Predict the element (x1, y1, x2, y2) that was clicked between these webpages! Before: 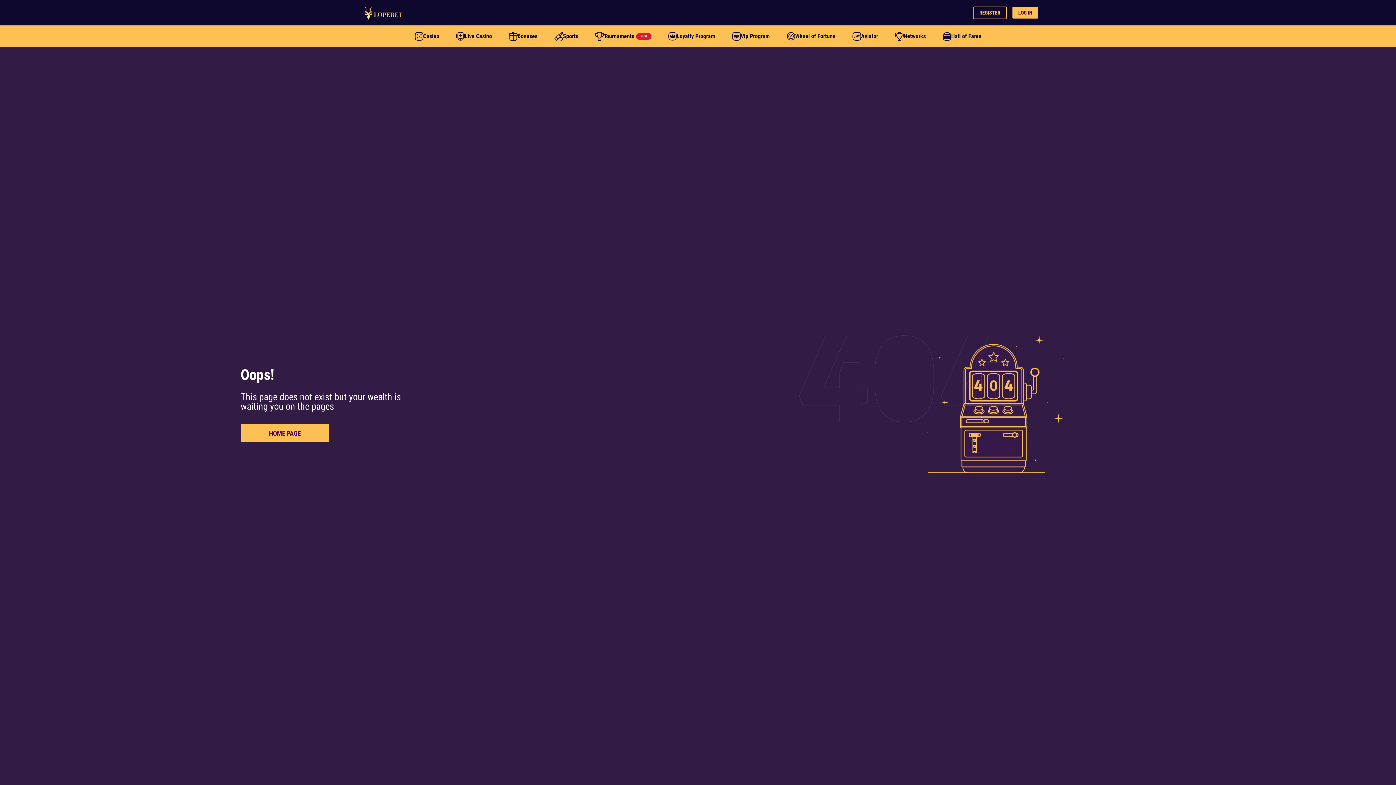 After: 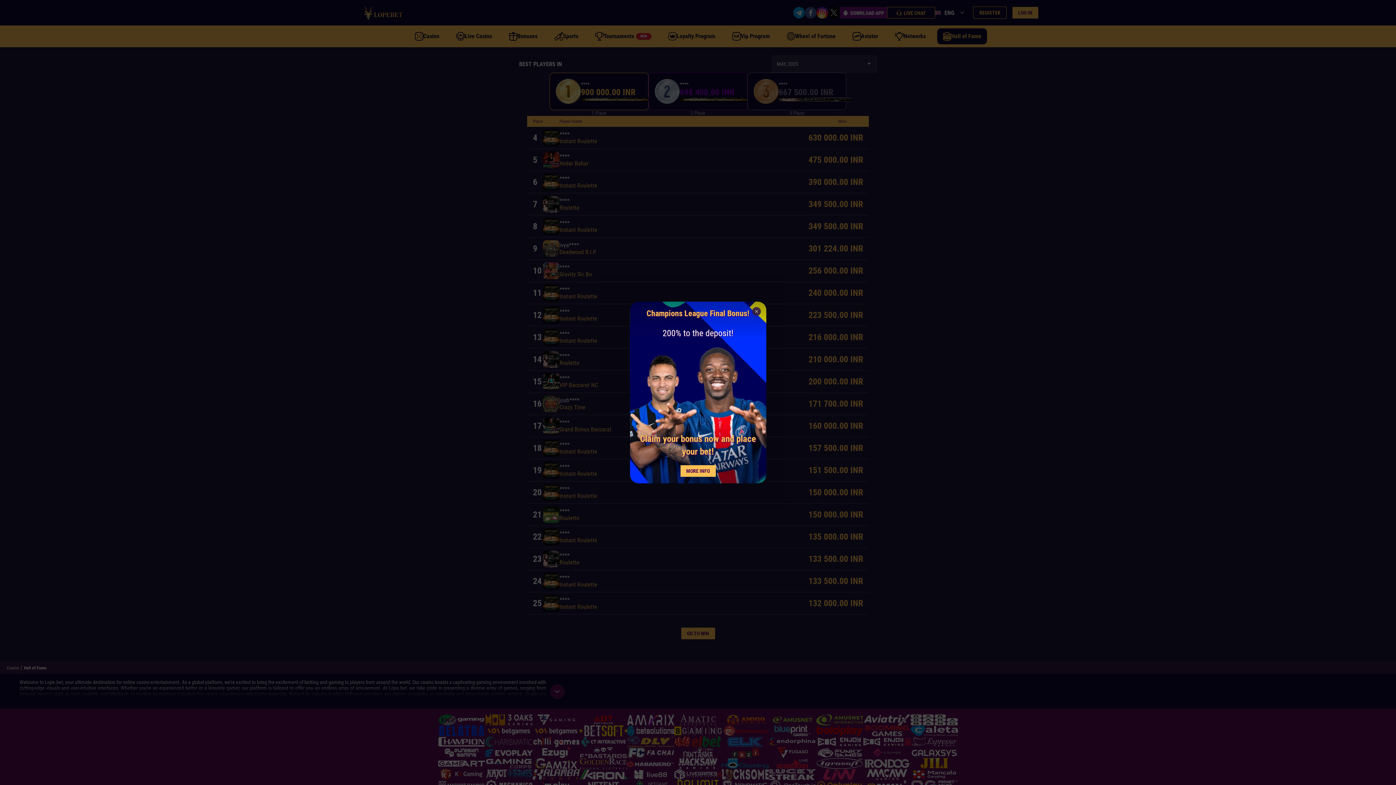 Action: label: Hall of Fame bbox: (937, 28, 987, 44)